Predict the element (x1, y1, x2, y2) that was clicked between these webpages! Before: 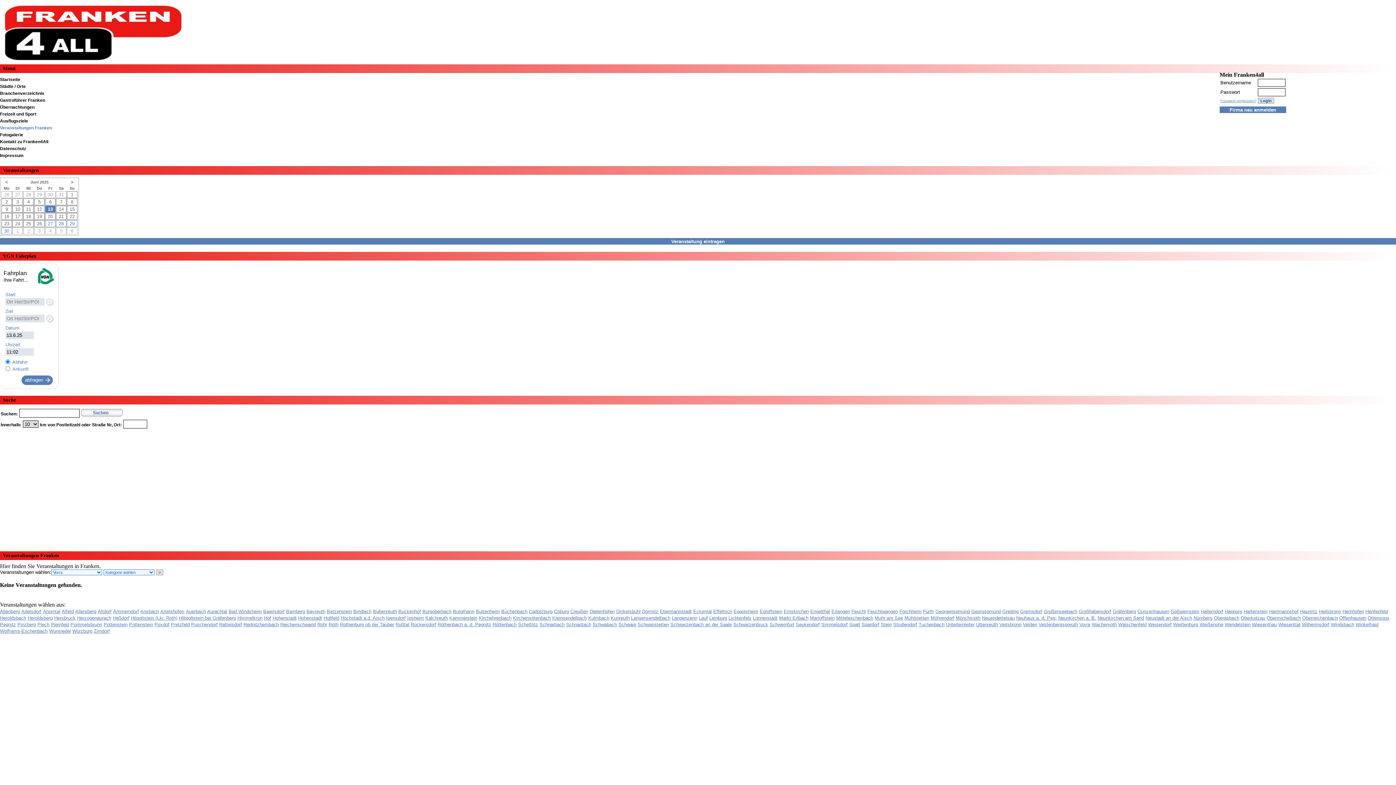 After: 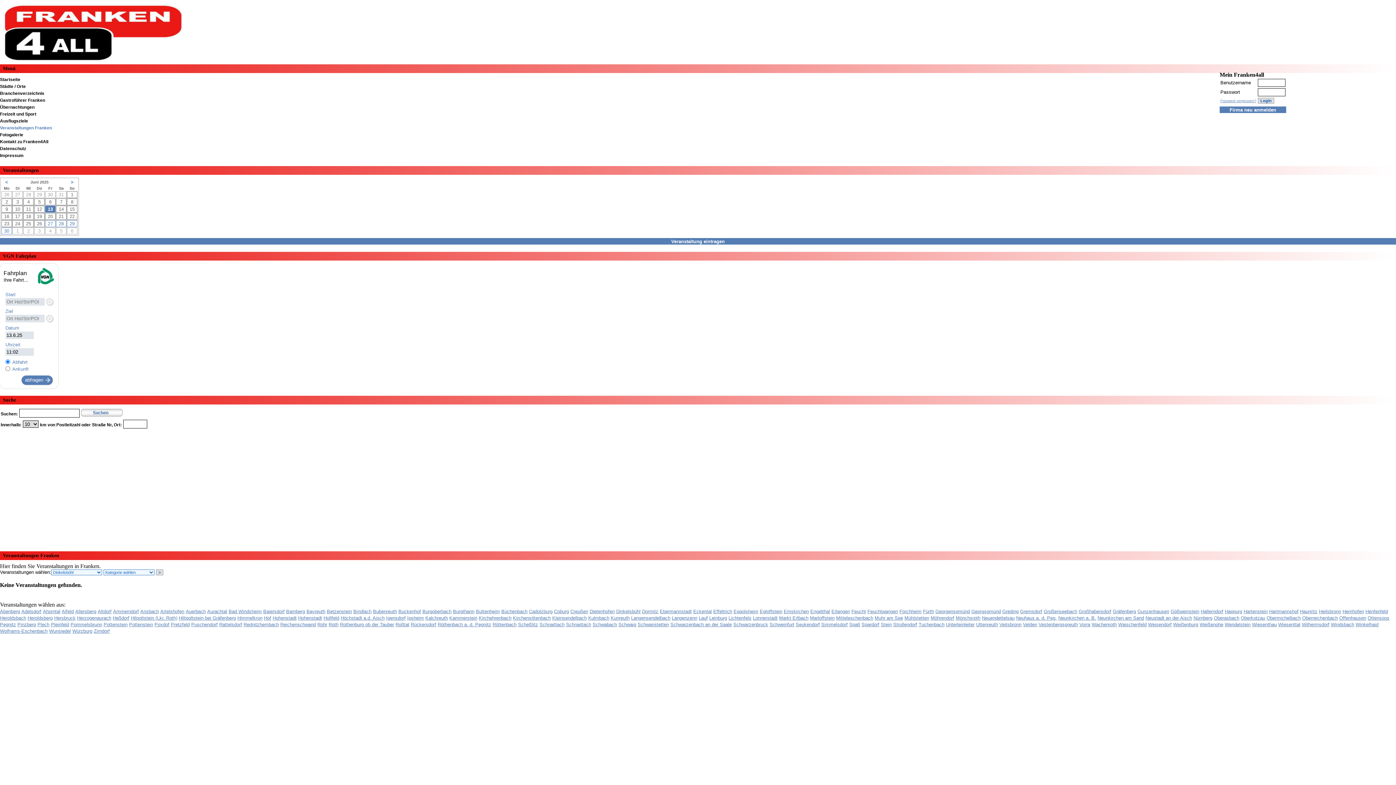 Action: bbox: (616, 609, 640, 614) label: Dinkelsbühl